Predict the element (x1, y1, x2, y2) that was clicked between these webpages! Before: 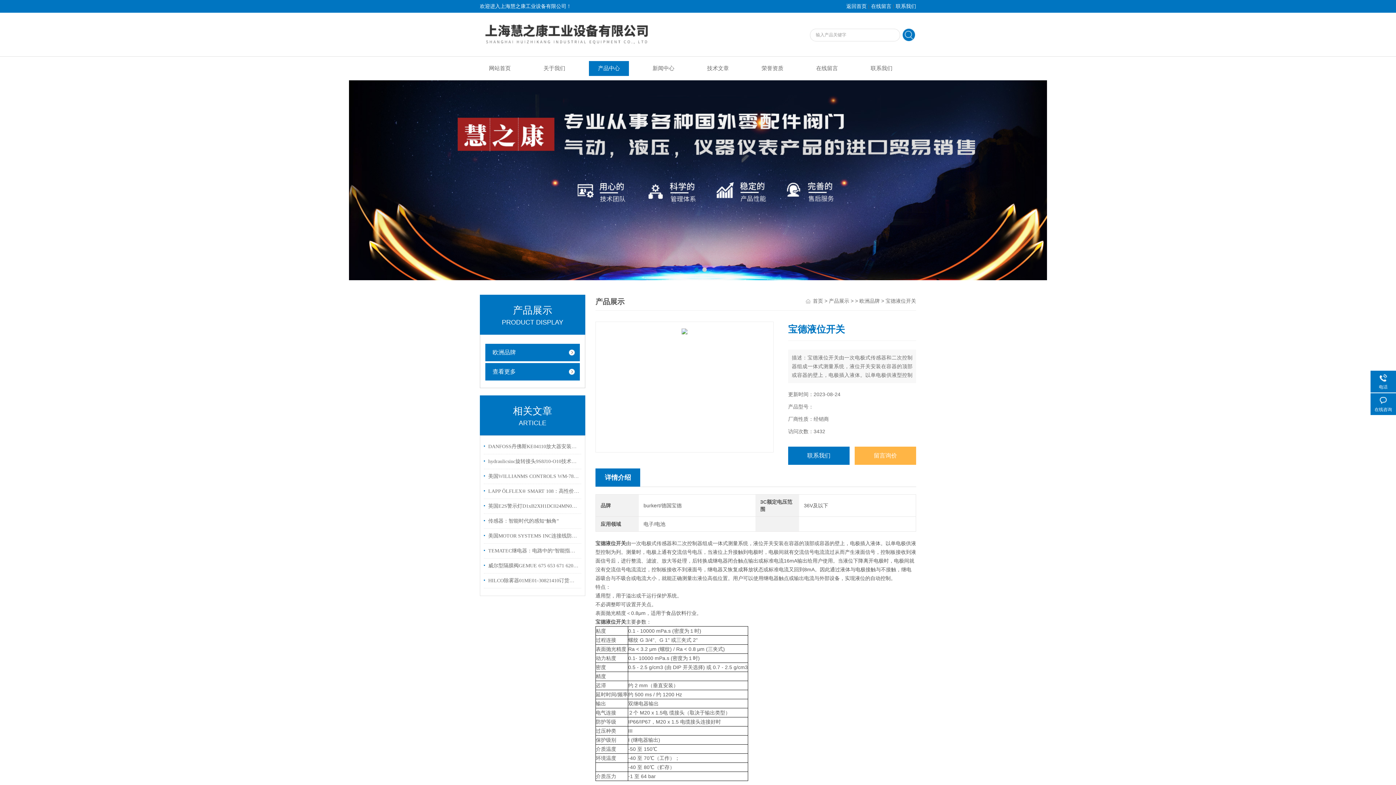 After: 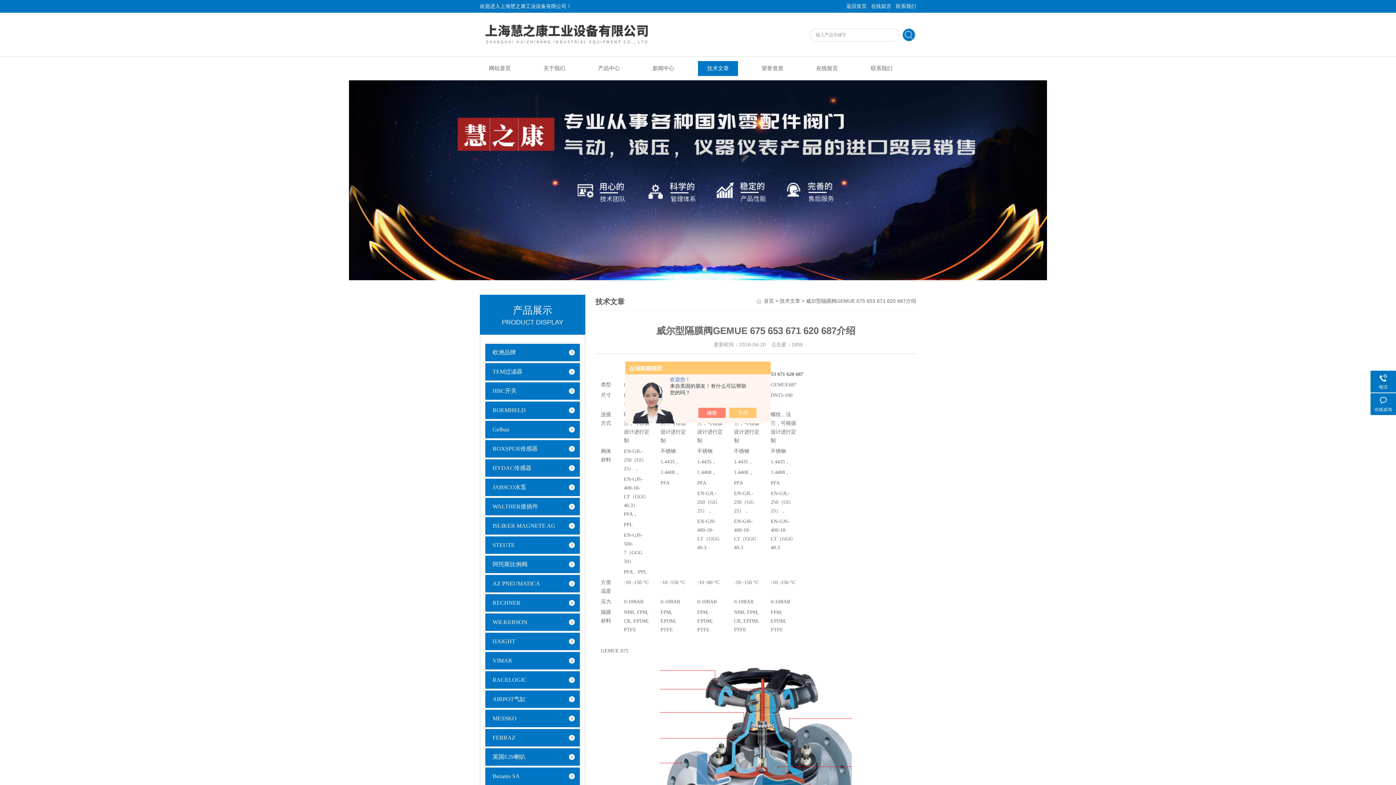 Action: bbox: (484, 558, 579, 573) label: 威尔型隔膜阀GEMUE 675 653 671 620 687介绍